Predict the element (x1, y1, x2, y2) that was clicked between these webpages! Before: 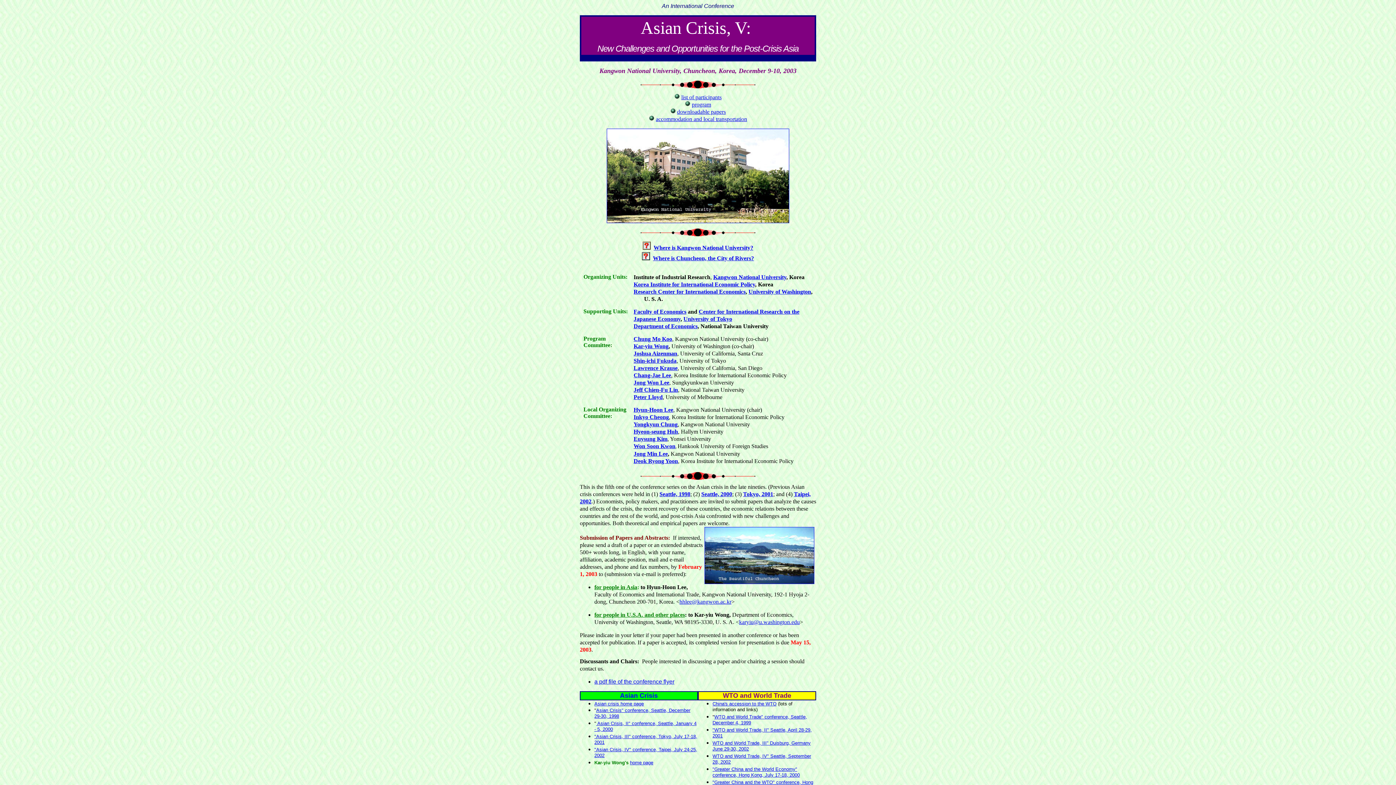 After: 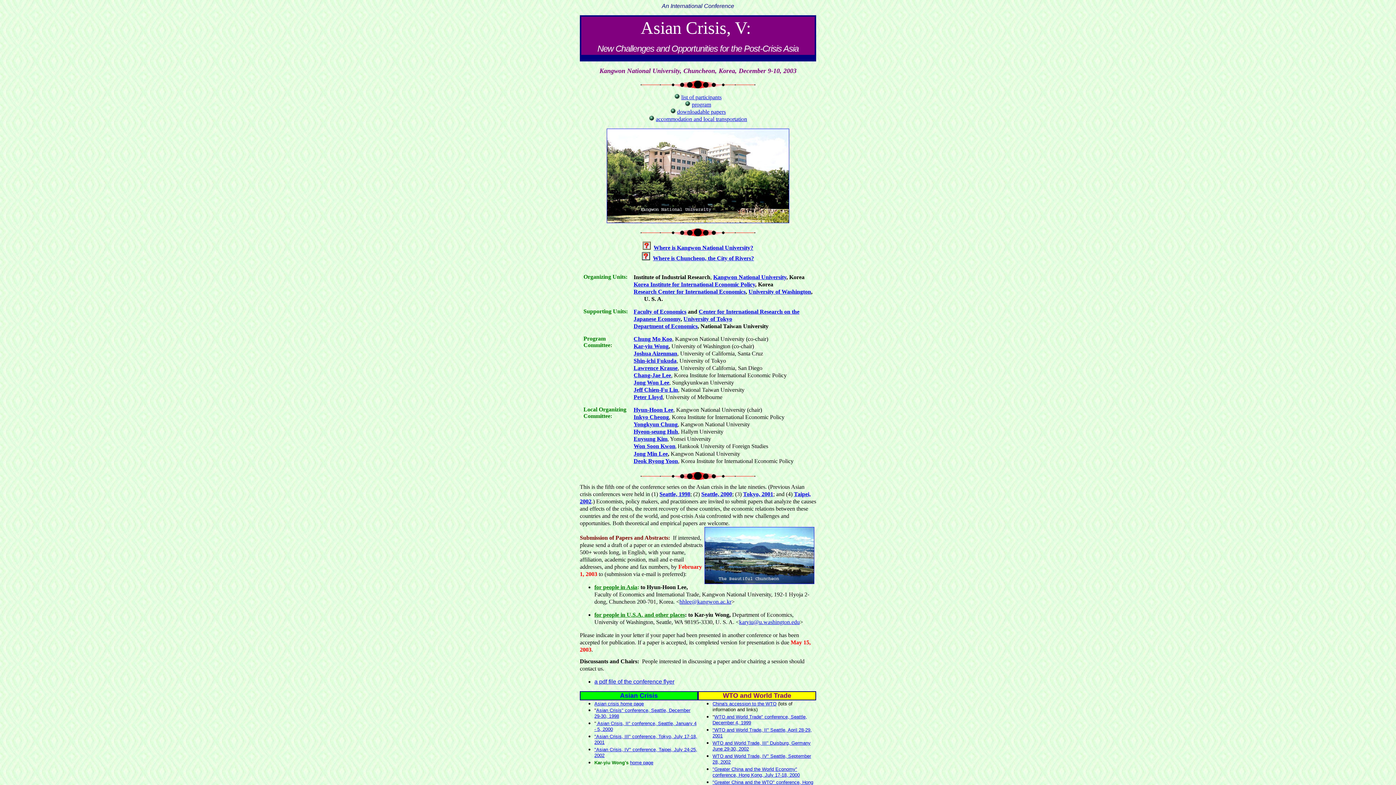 Action: label: Kar-yiu Wong bbox: (633, 343, 668, 349)